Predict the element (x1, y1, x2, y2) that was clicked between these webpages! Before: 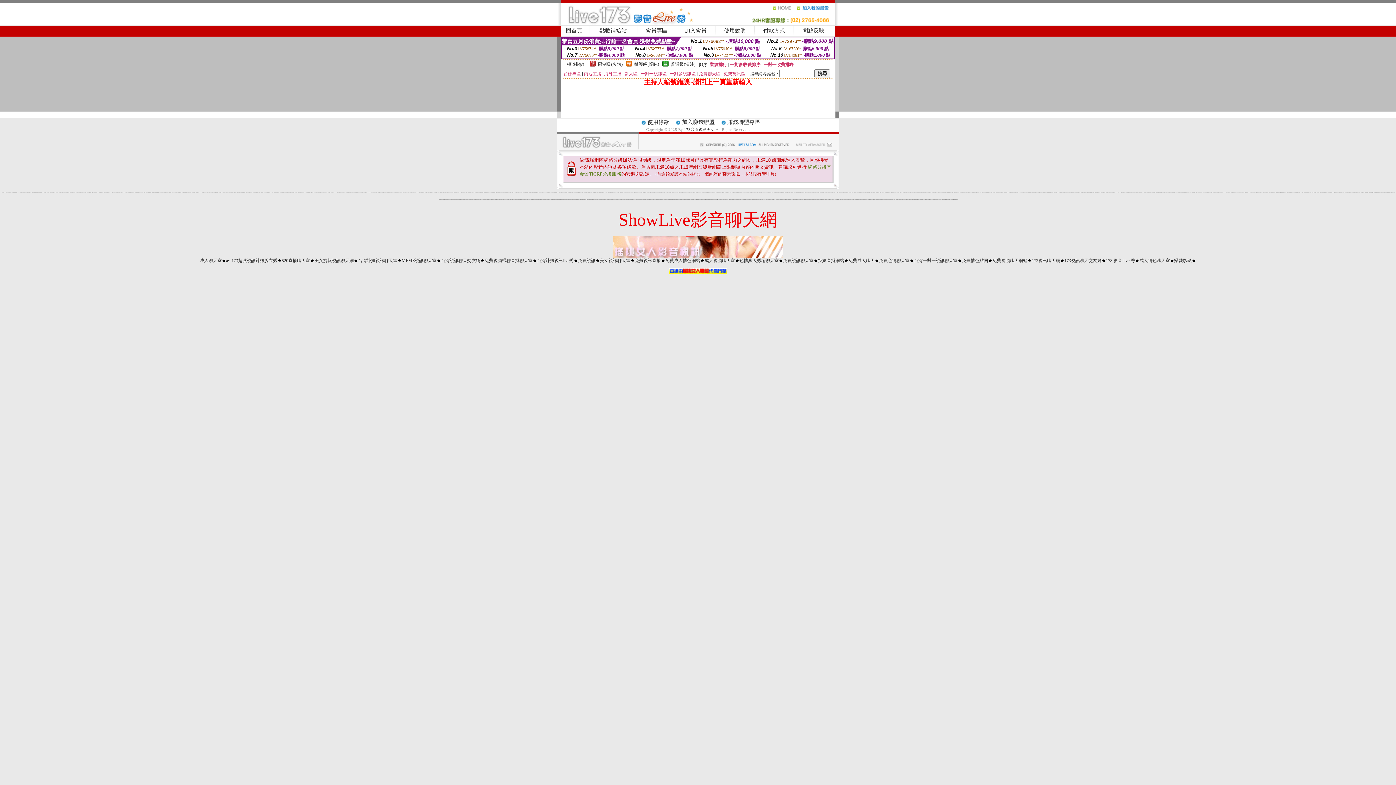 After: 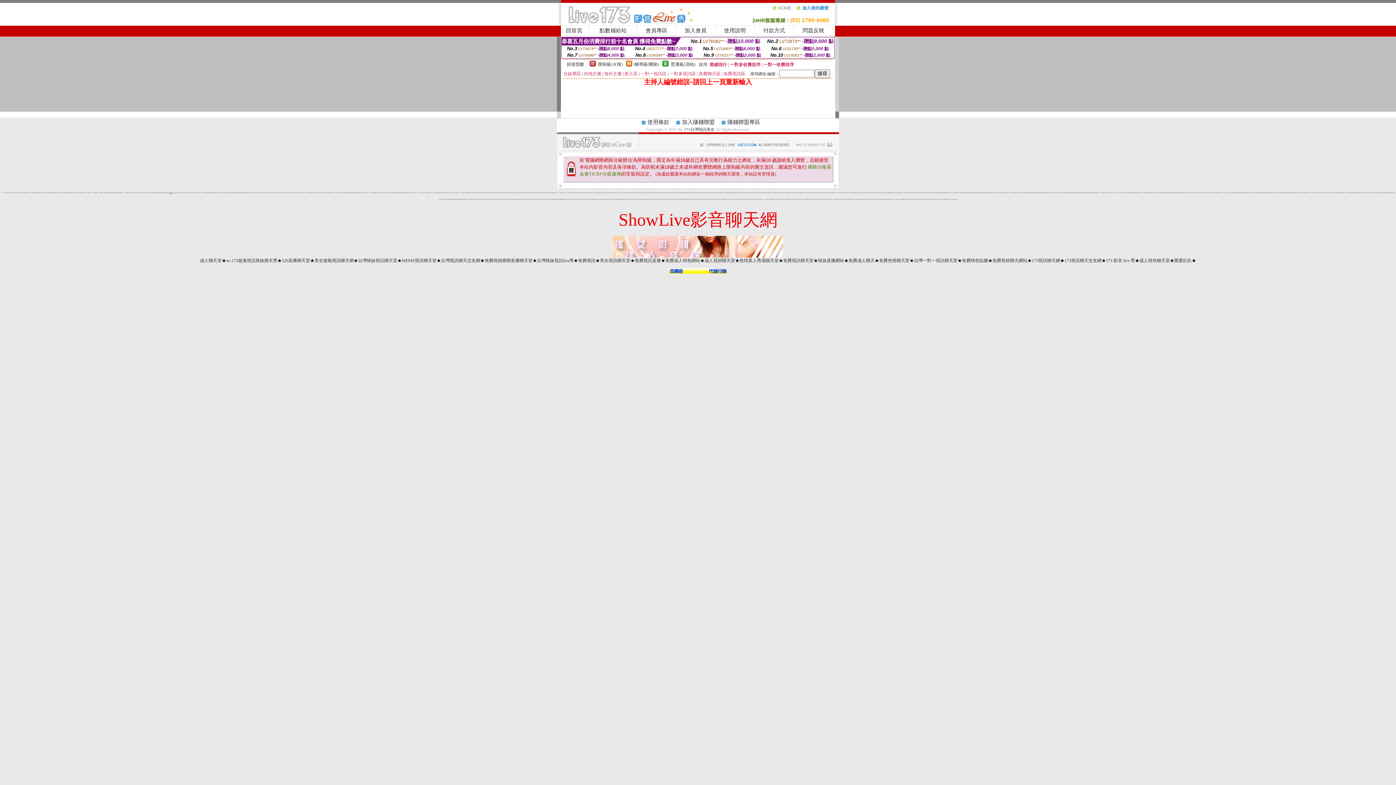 Action: label: 免費av18禁 bbox: (169, 192, 172, 193)